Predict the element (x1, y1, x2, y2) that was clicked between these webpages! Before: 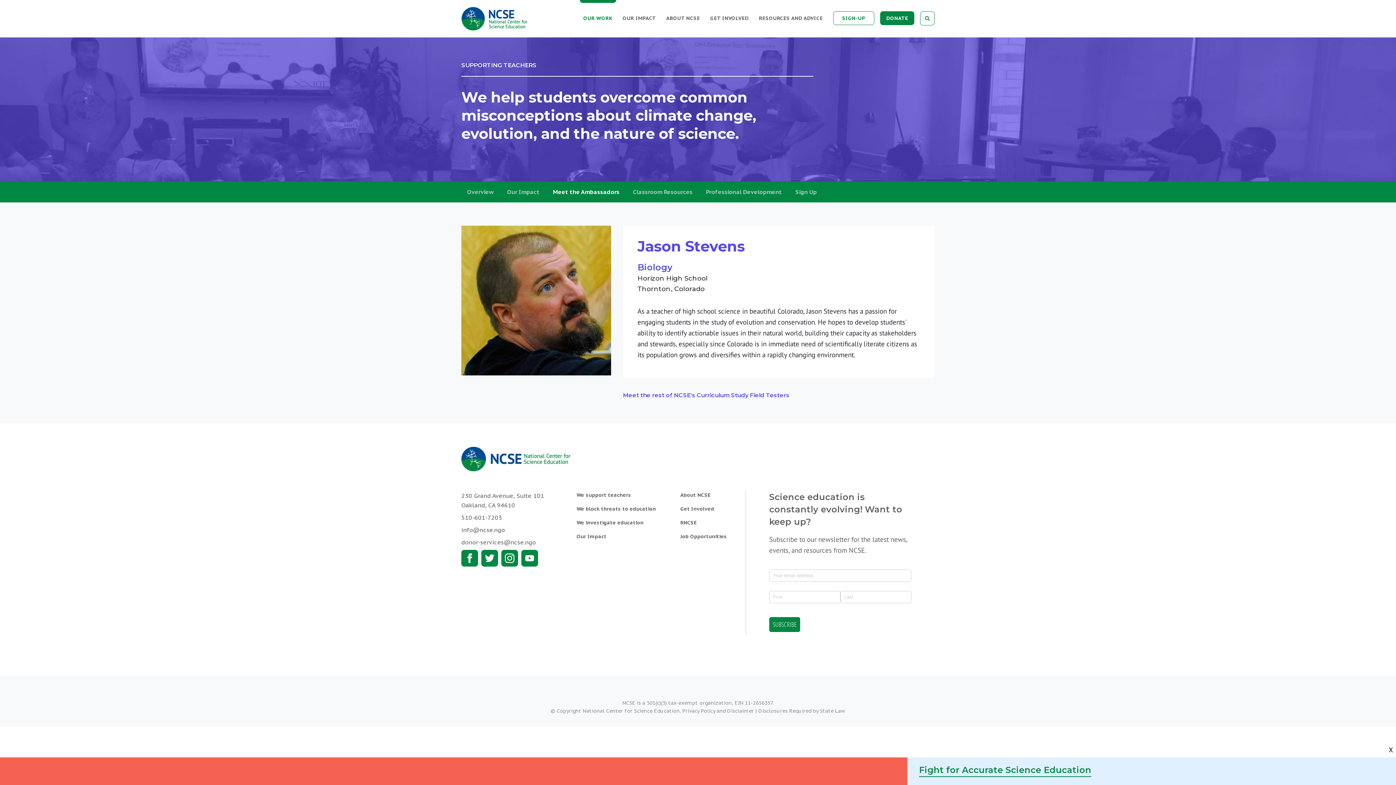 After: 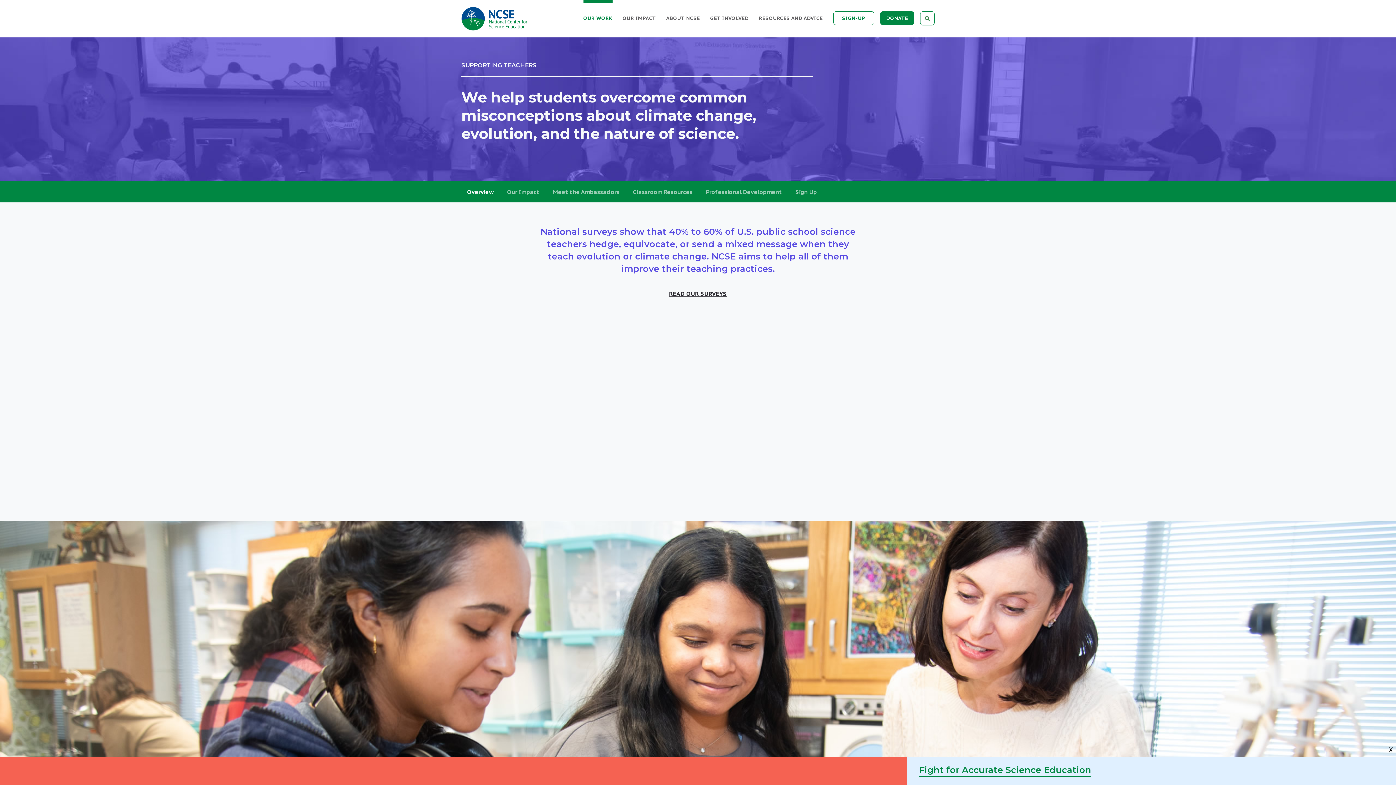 Action: bbox: (576, 491, 680, 499) label: We support teachers